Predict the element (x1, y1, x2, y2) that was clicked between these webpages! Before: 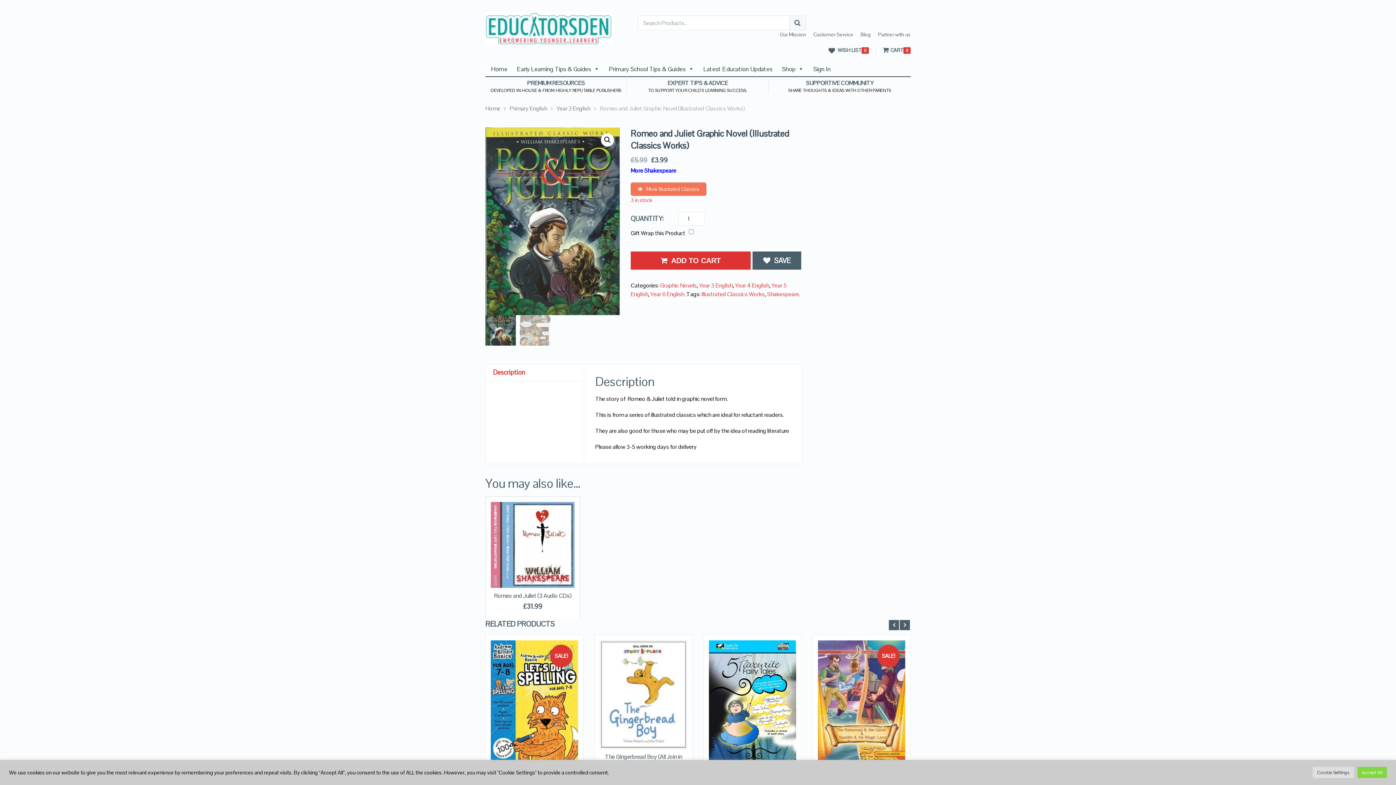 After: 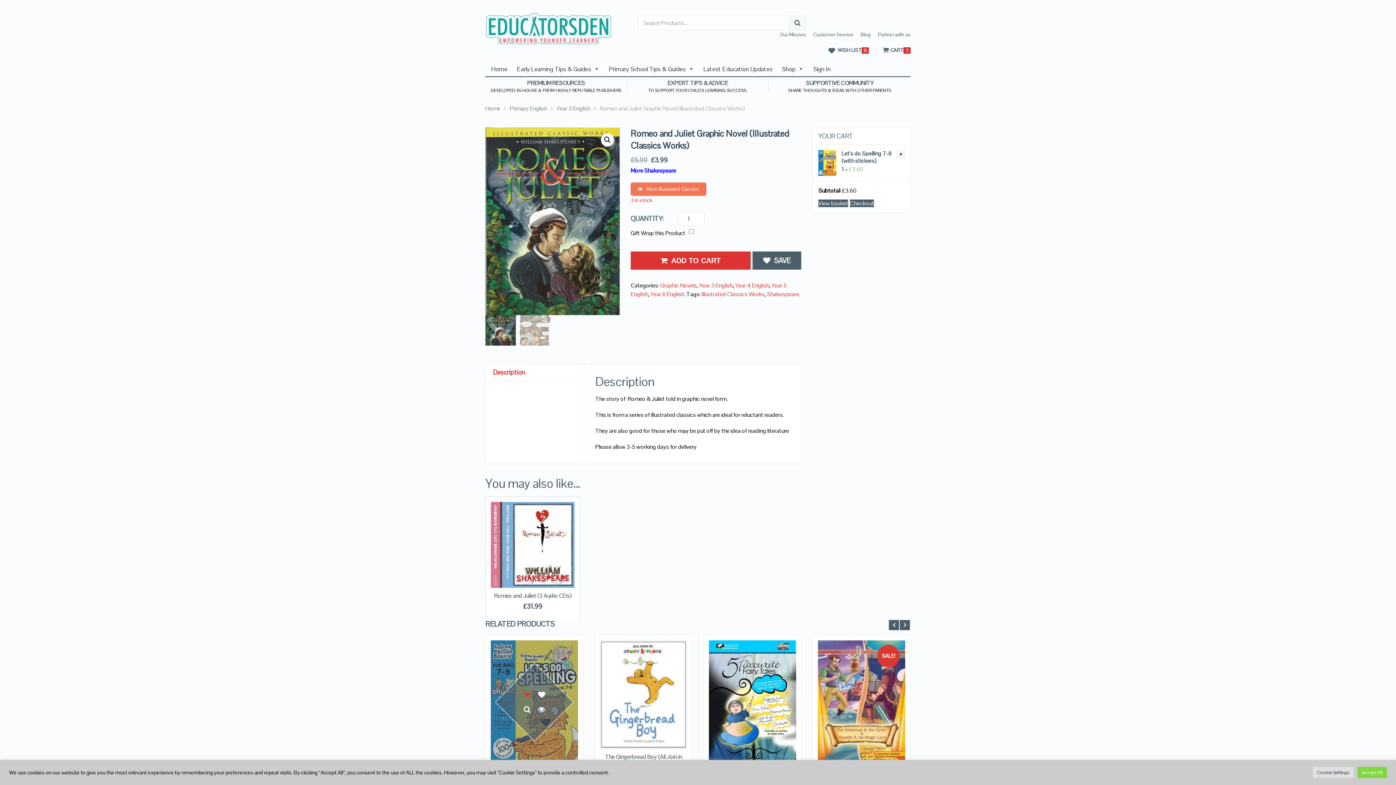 Action: bbox: (520, 687, 534, 702)